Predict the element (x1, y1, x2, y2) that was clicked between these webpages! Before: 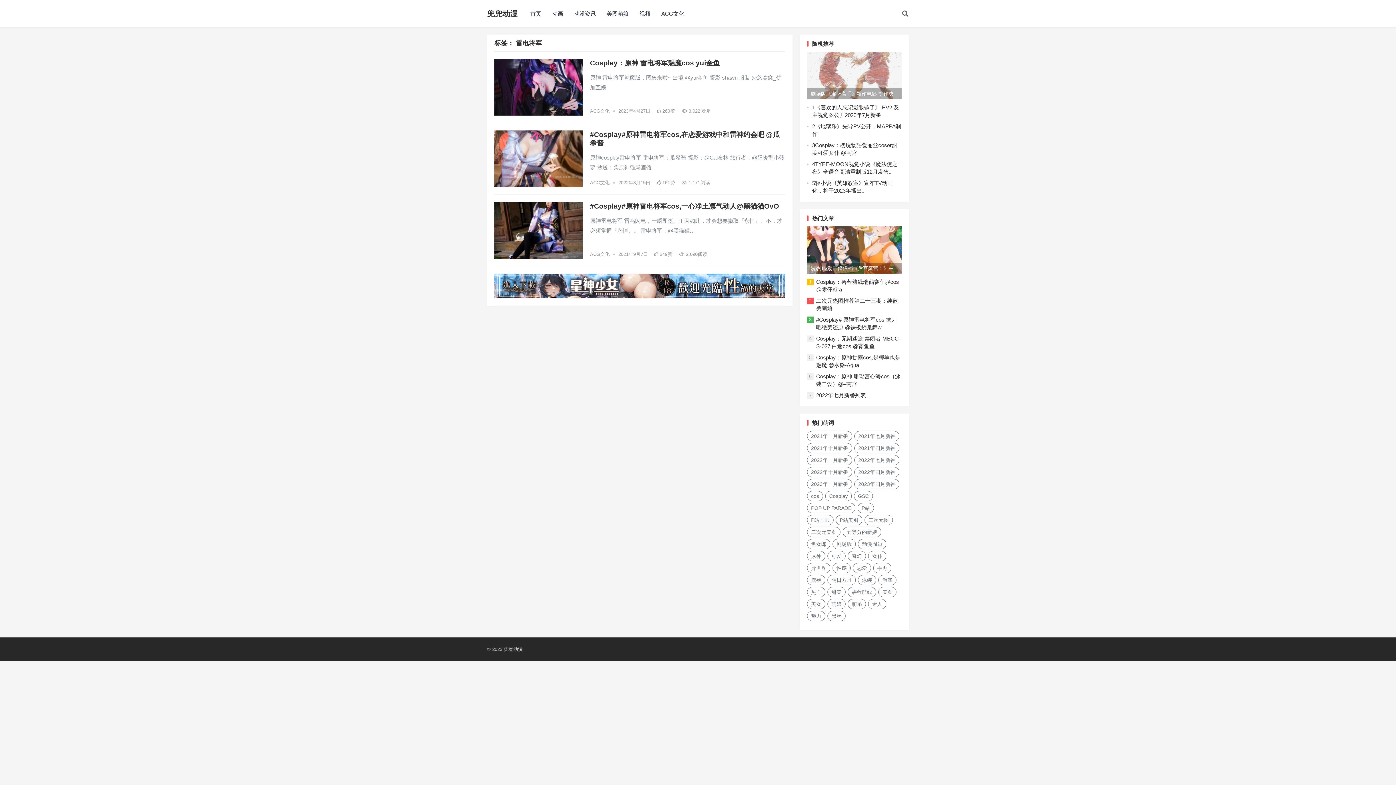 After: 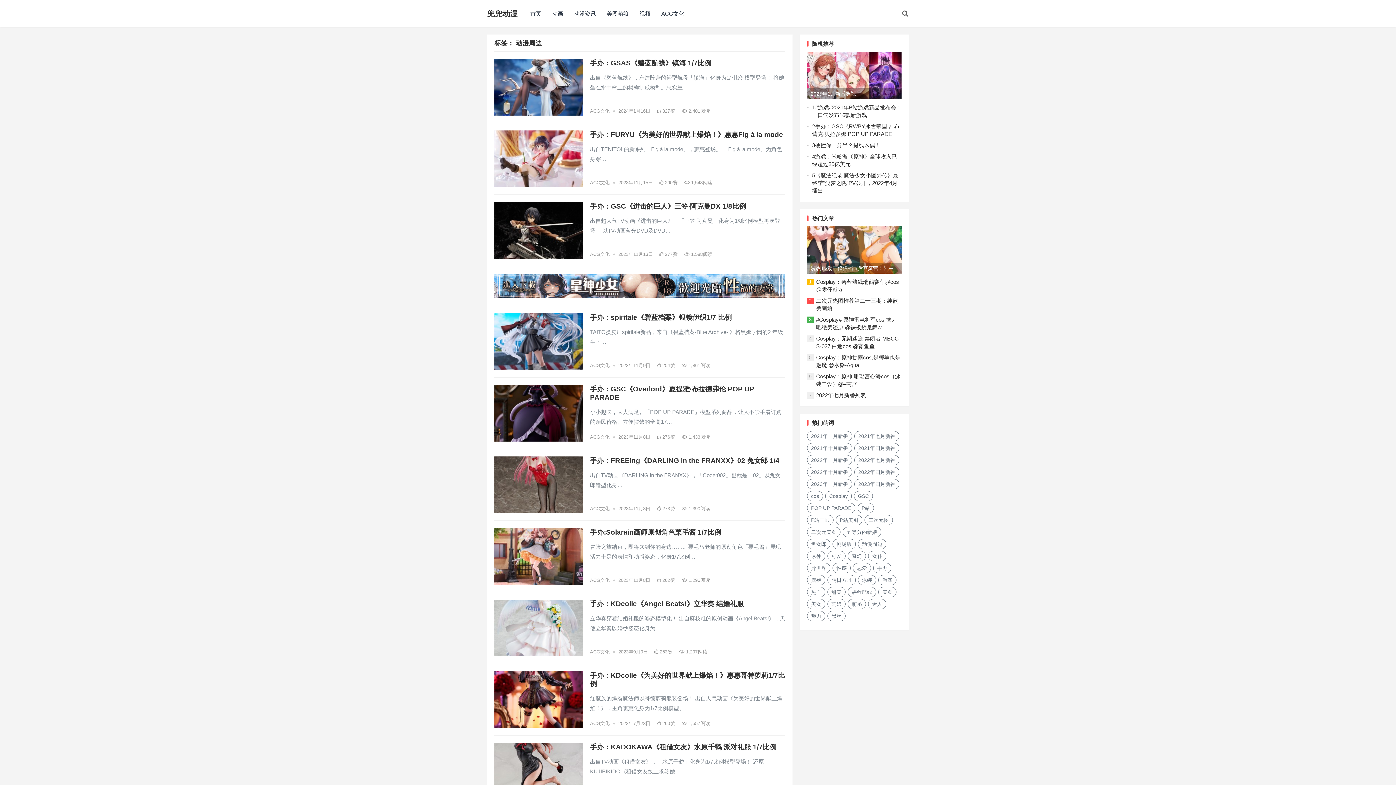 Action: bbox: (858, 539, 886, 549) label: 动漫周边 (223 项)